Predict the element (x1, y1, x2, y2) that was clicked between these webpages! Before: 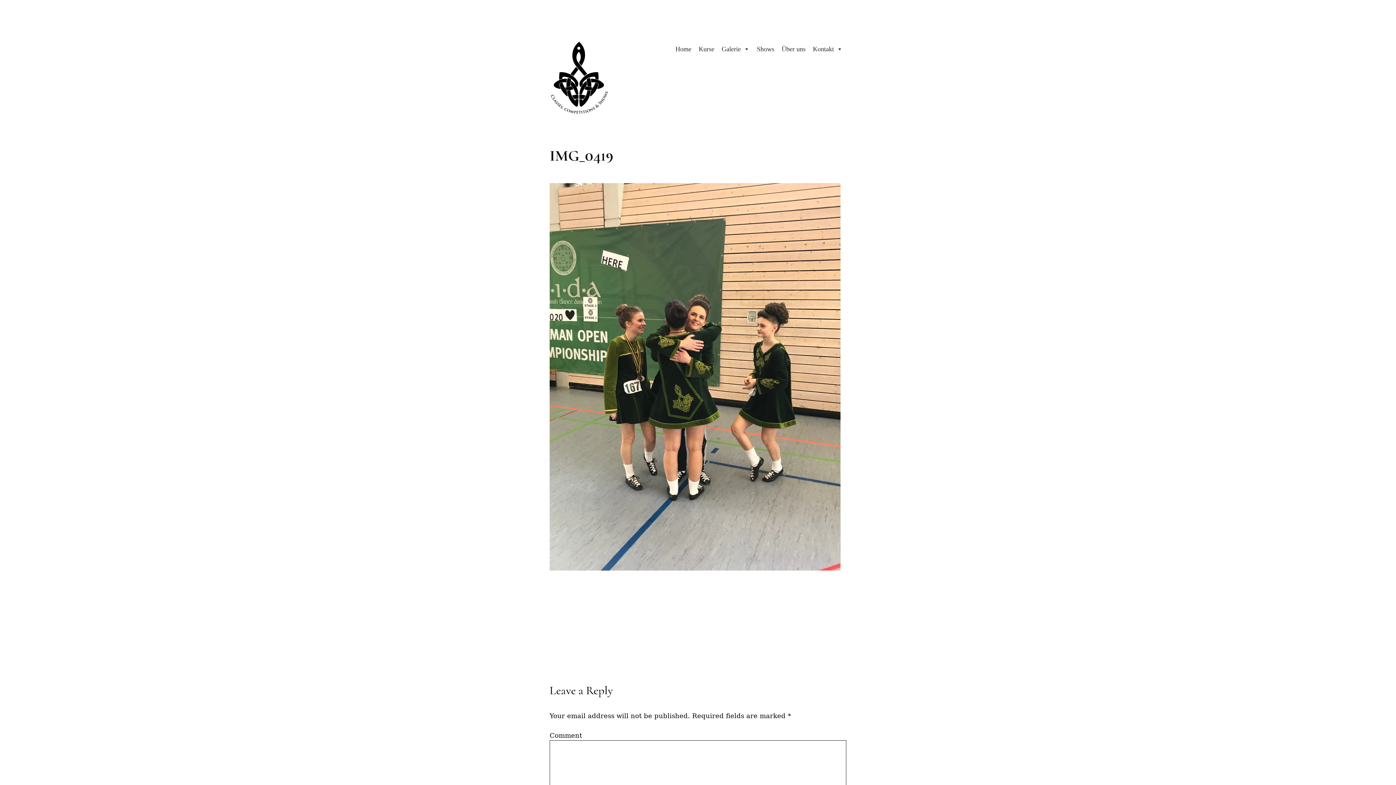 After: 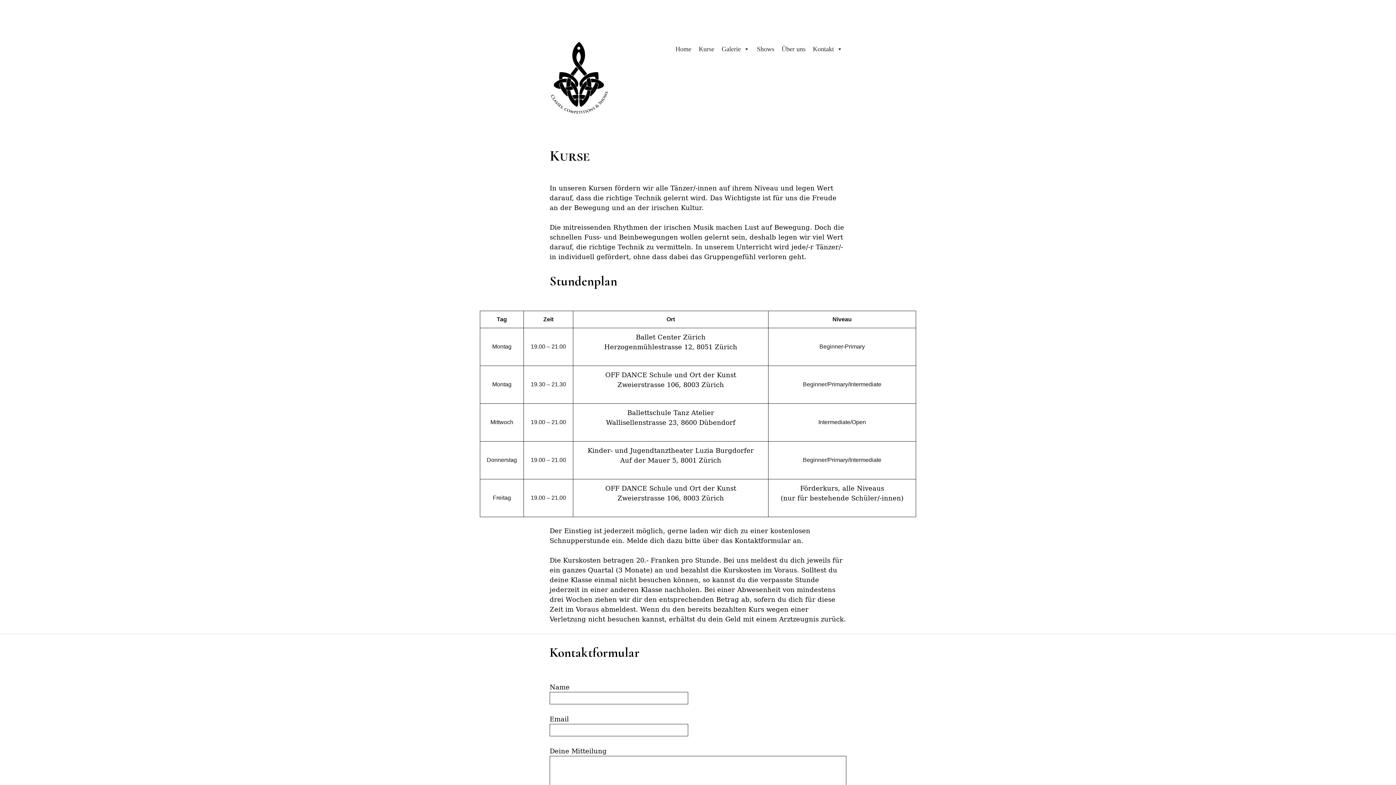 Action: bbox: (695, 41, 718, 56) label: Kurse